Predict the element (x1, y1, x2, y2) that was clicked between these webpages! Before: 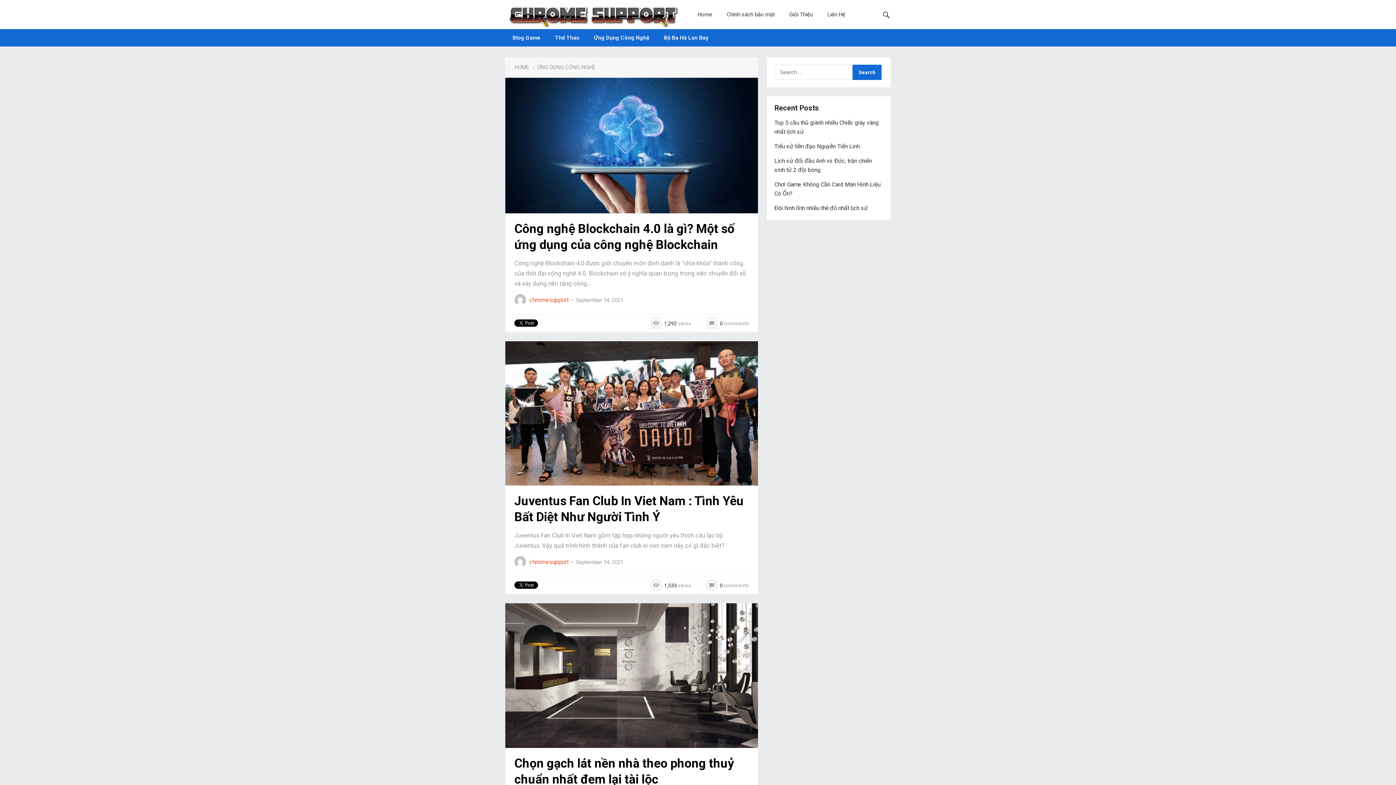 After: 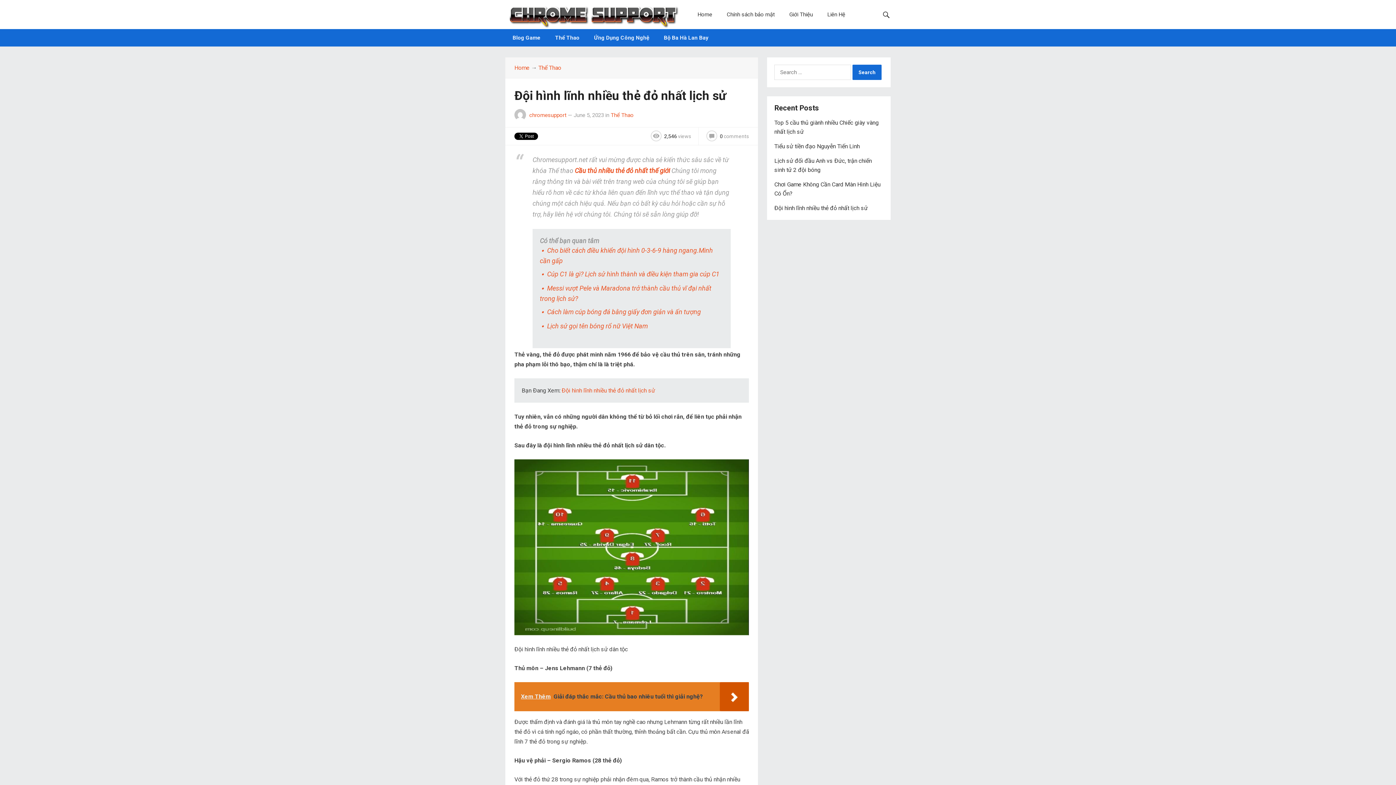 Action: bbox: (774, 204, 868, 211) label: Đội hình lĩnh nhiều thẻ đỏ nhất lịch sử